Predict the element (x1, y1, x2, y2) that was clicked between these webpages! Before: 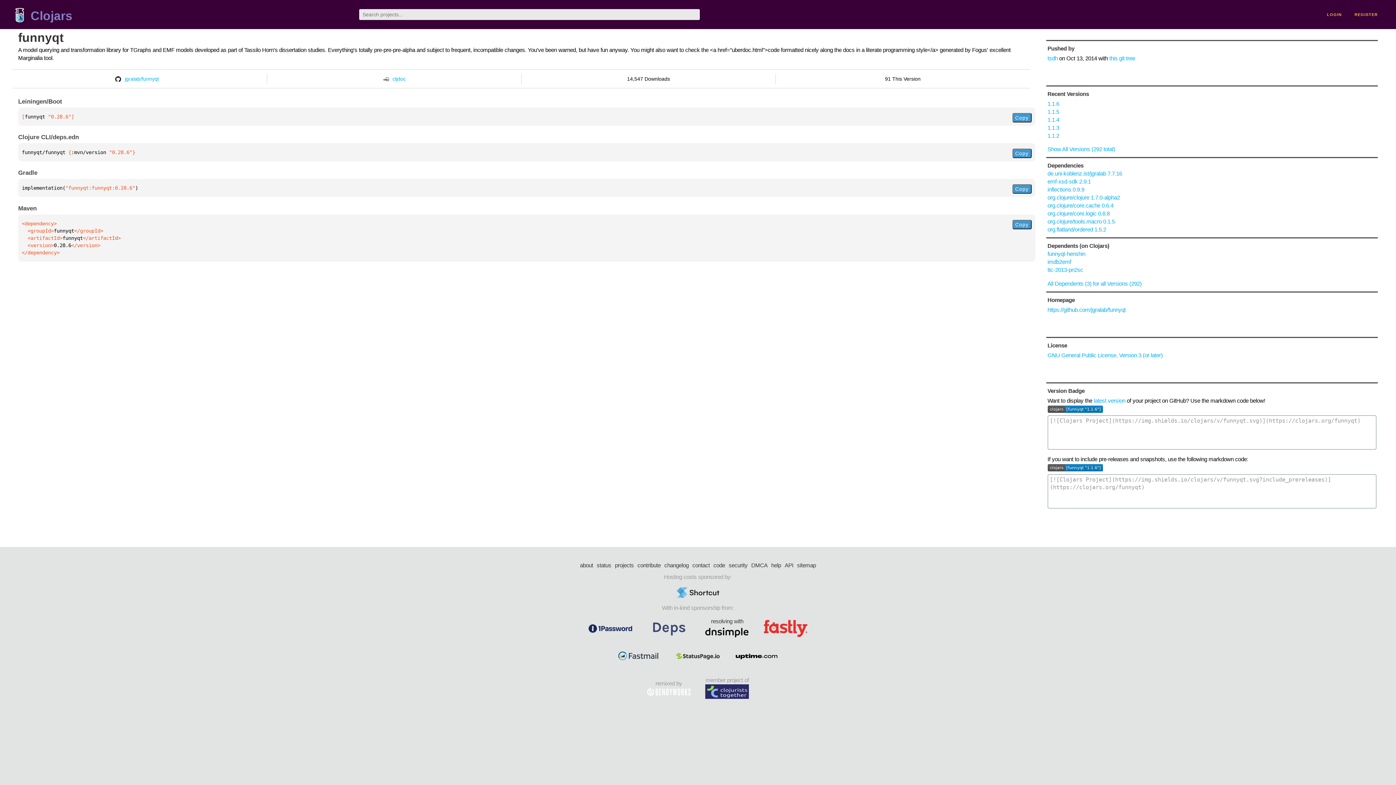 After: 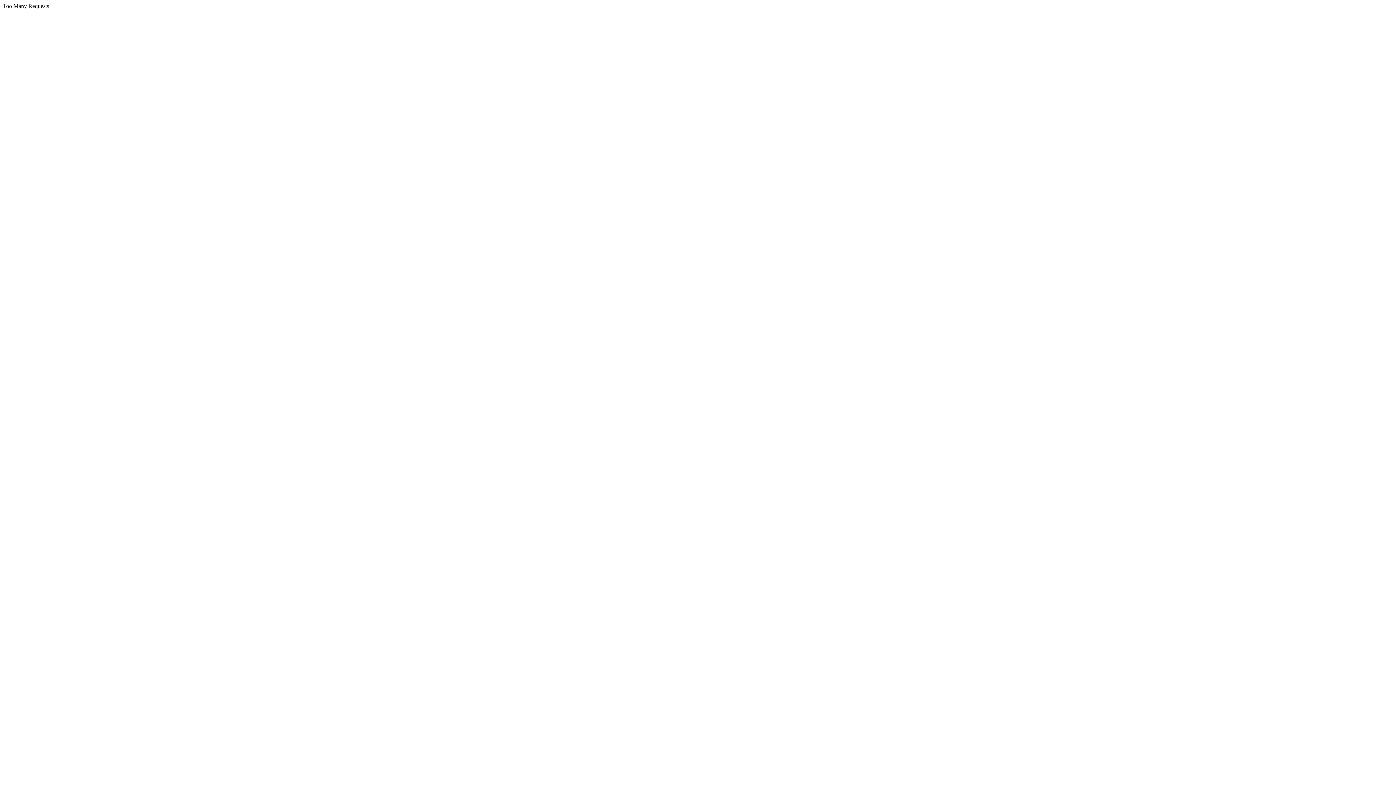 Action: bbox: (1047, 352, 1163, 358) label: GNU General Public License, Version 3 (or later)